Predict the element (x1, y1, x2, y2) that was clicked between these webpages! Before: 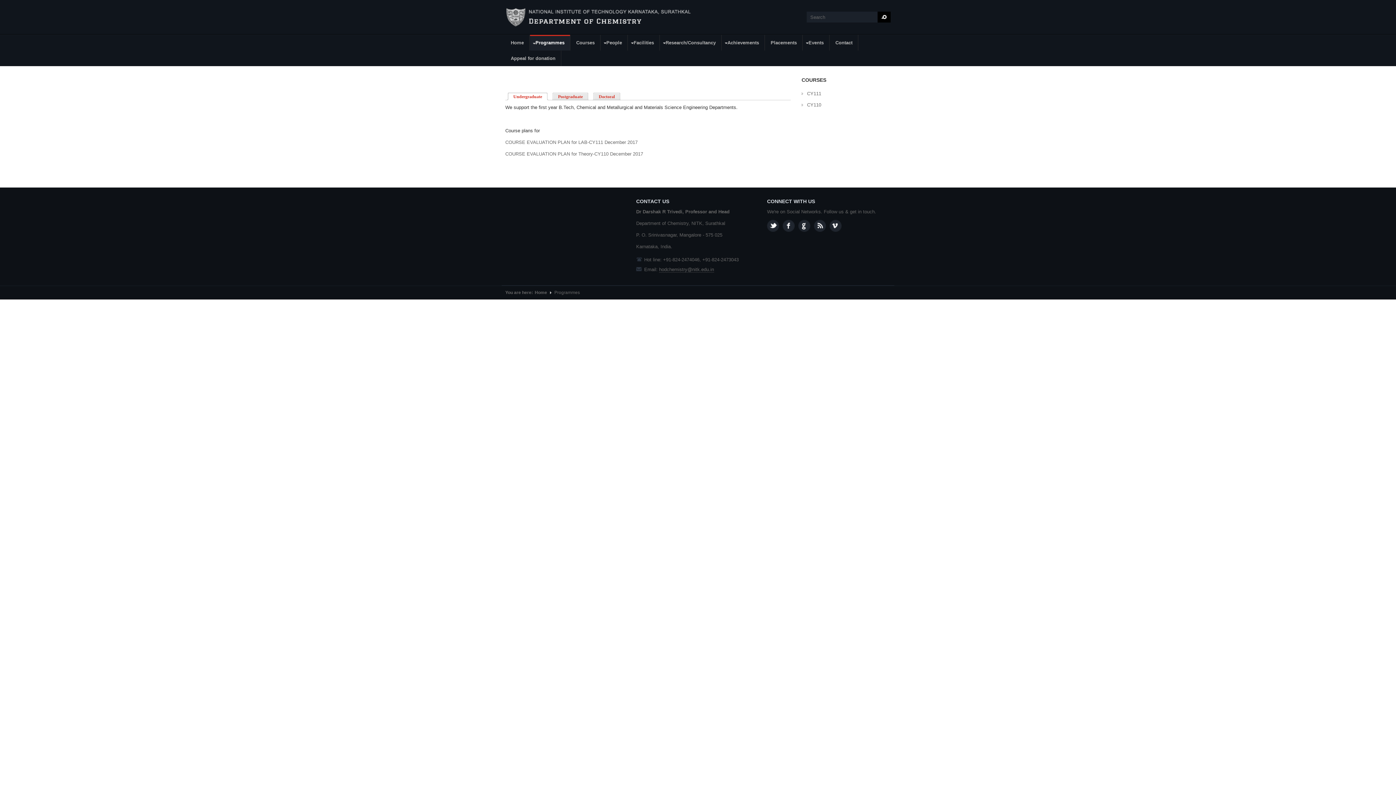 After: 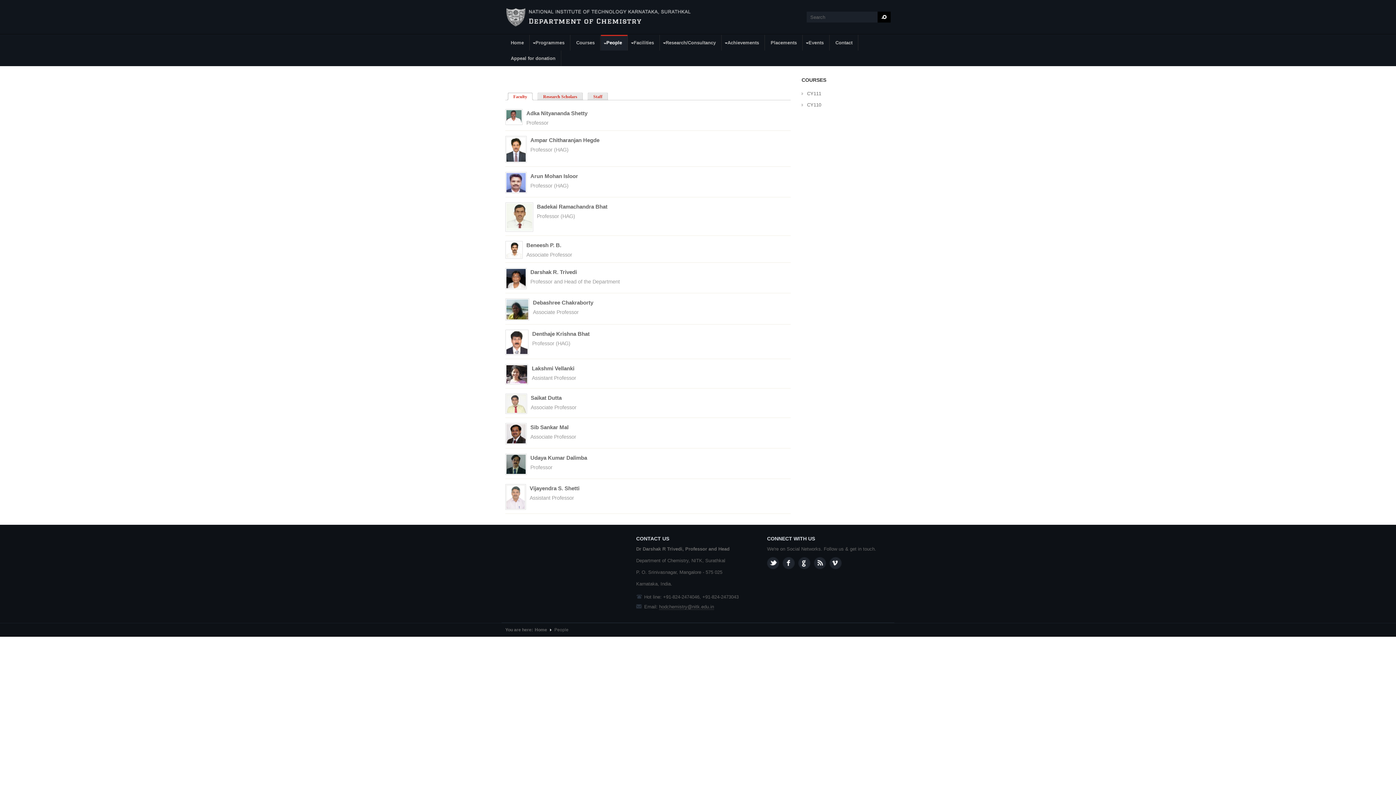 Action: label: People
» bbox: (601, 34, 627, 50)